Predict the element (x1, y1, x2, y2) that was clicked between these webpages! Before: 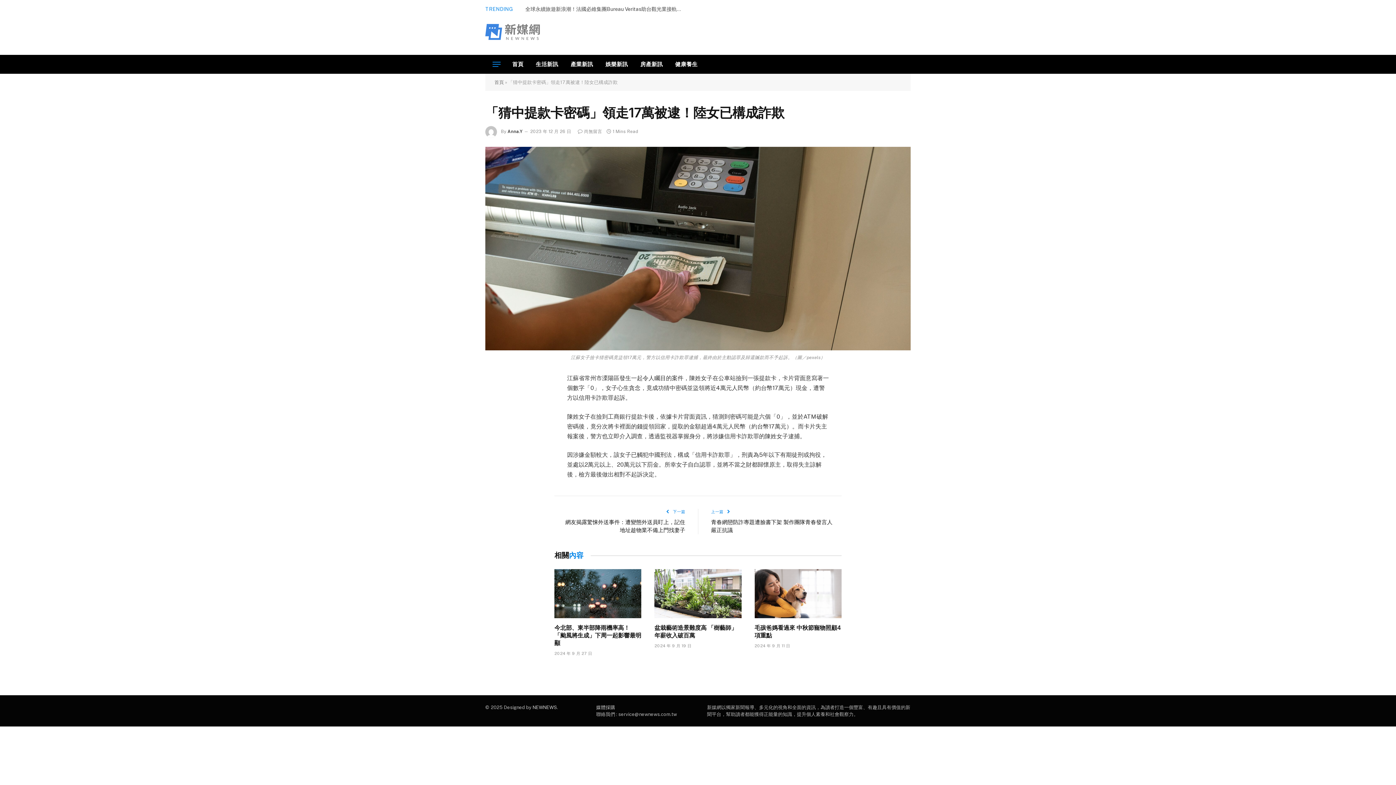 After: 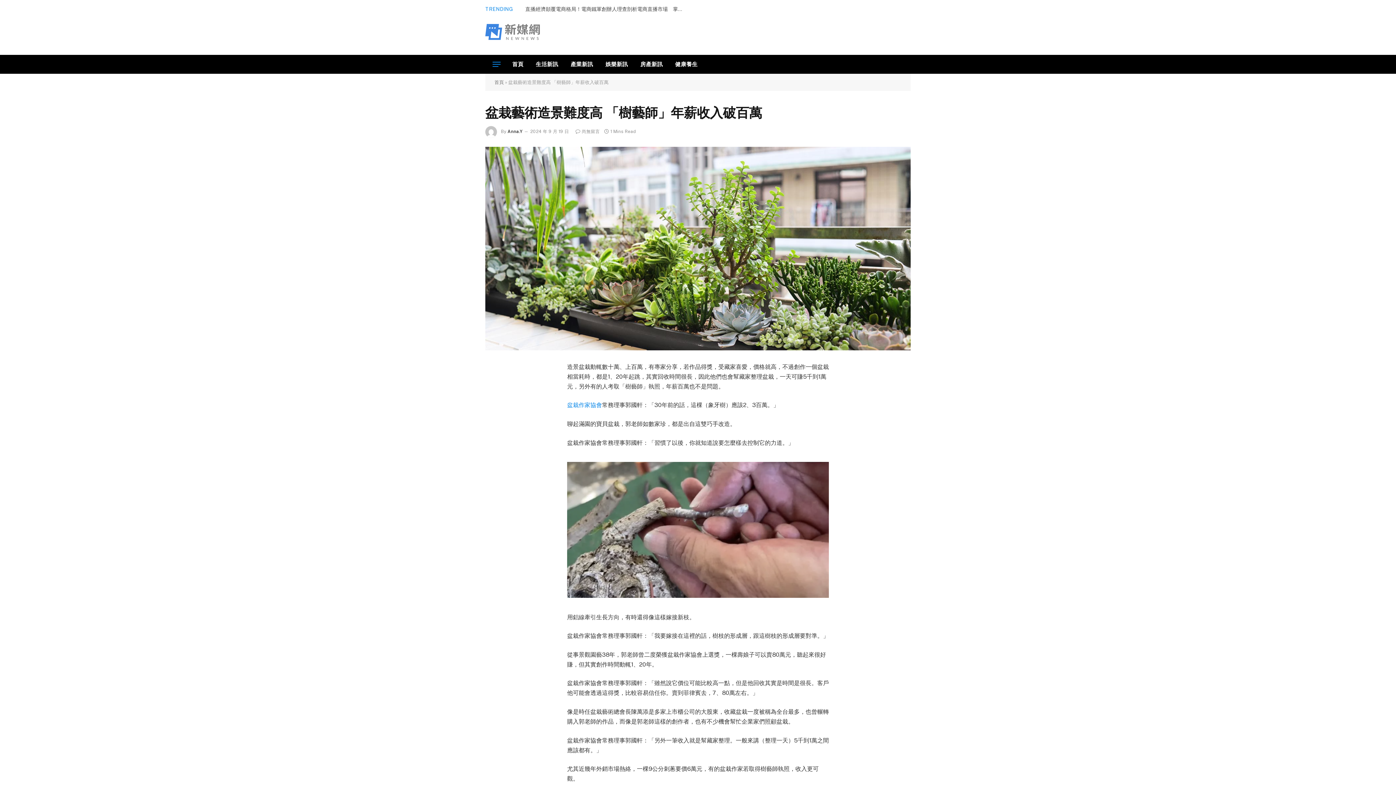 Action: bbox: (654, 624, 741, 639) label: 盆栽藝術造景難度高 「樹藝師」年薪收入破百萬